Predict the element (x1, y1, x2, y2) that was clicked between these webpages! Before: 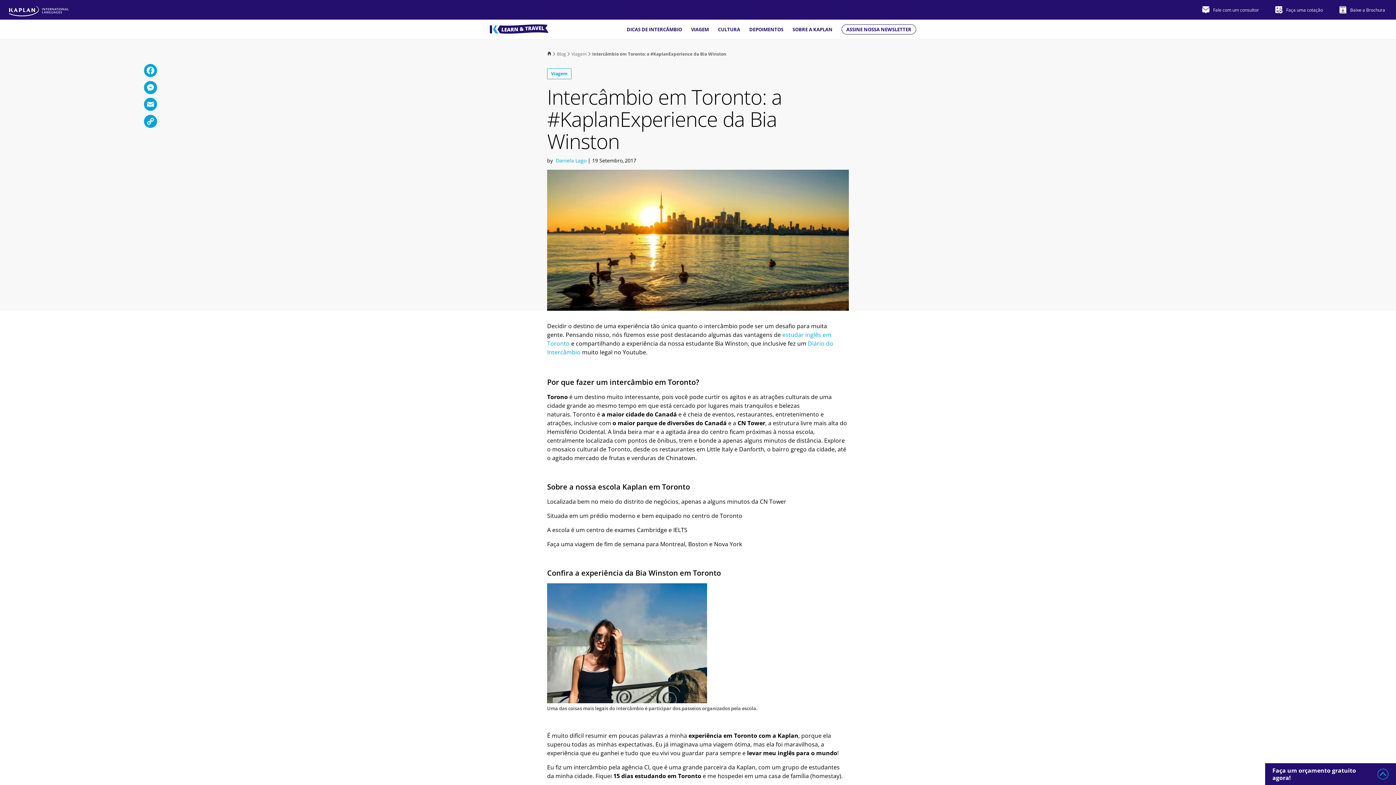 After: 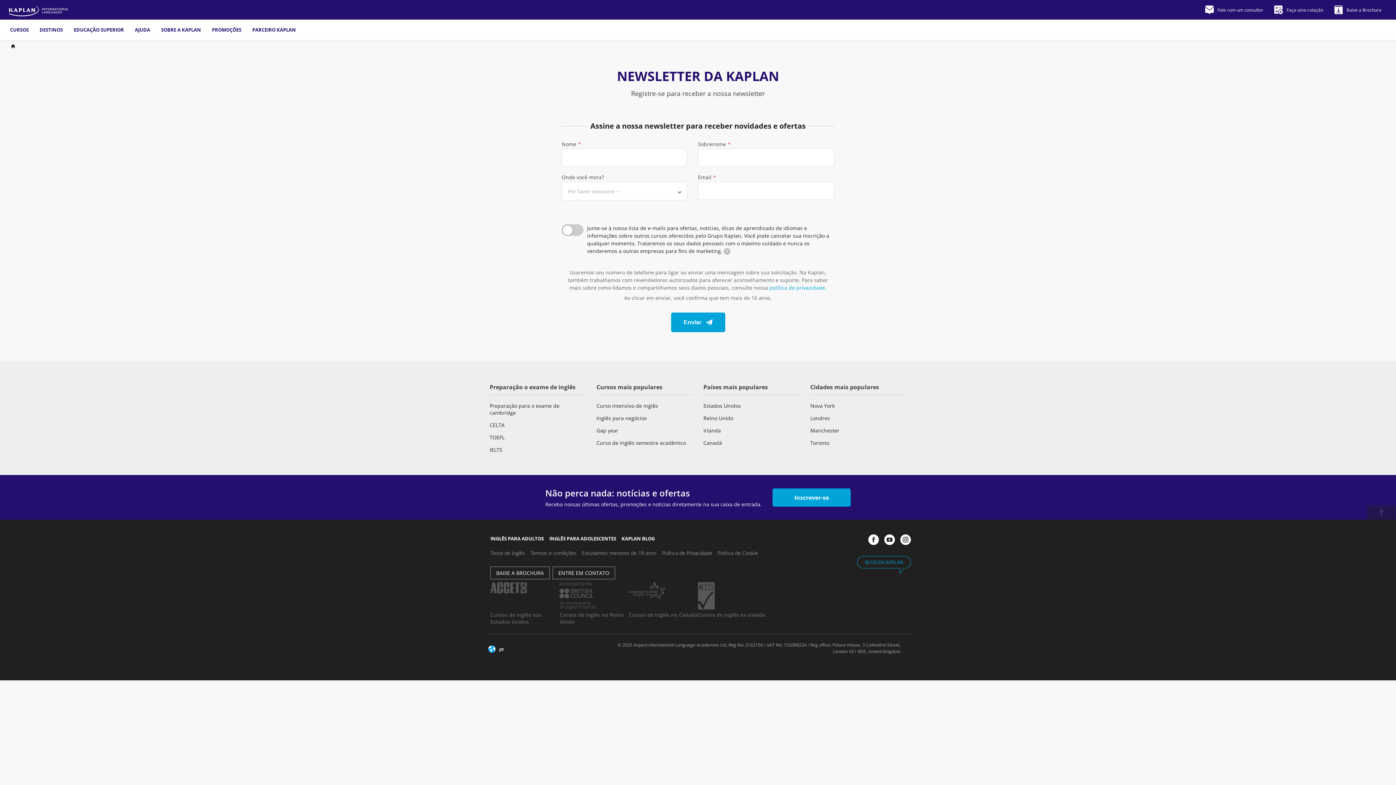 Action: bbox: (841, 24, 916, 34) label: ASSINE NOSSA NEWSLETTER